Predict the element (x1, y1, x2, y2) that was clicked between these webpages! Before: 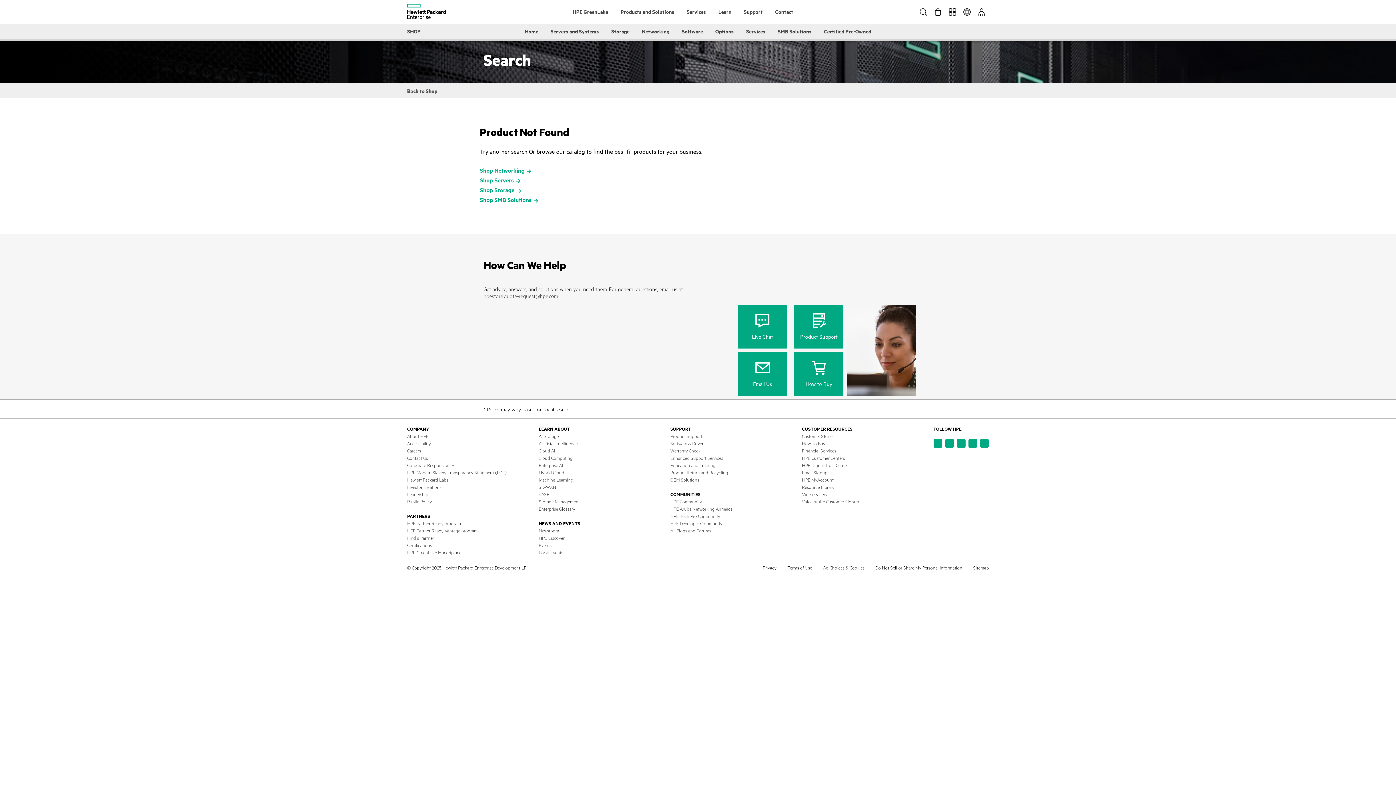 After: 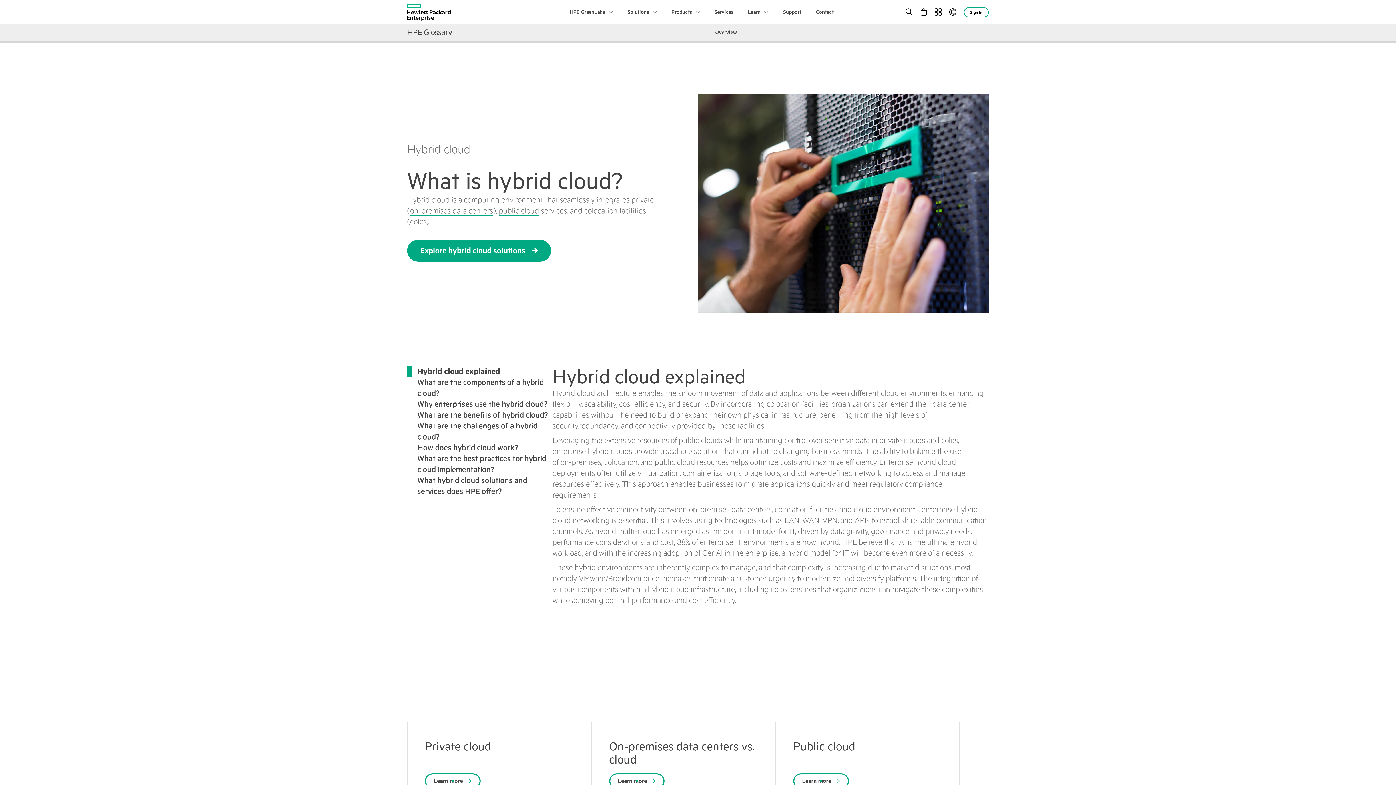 Action: label: Hybrid Cloud bbox: (538, 574, 564, 580)